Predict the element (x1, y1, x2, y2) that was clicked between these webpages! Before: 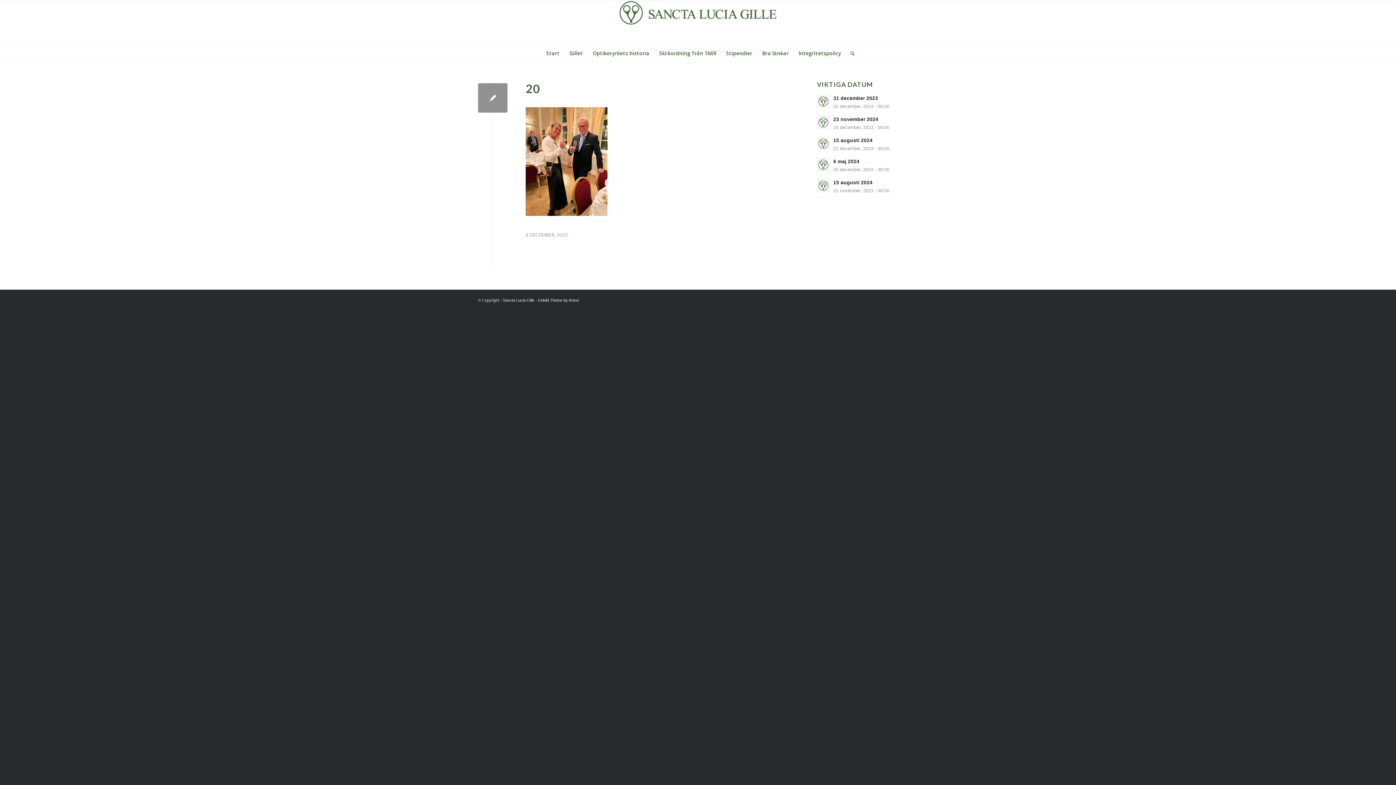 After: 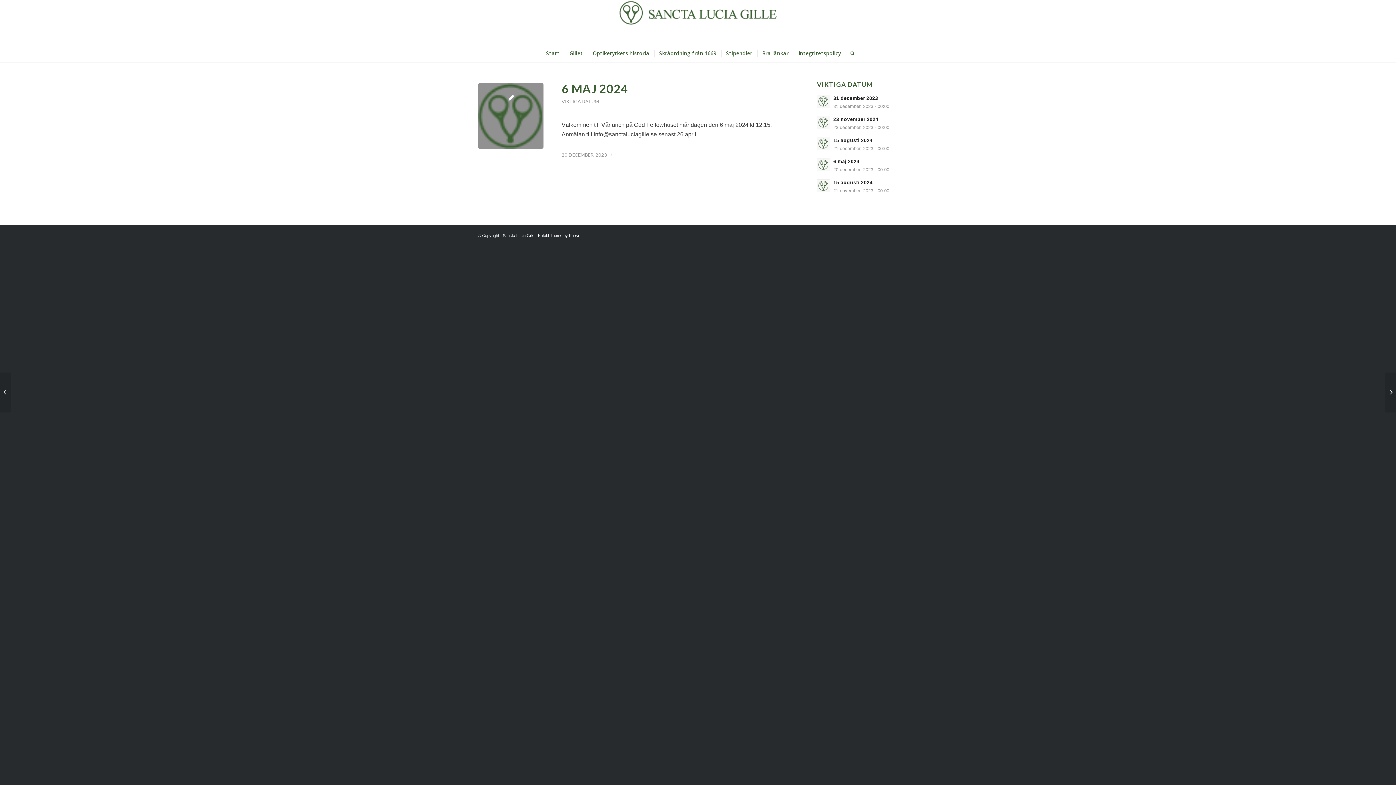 Action: bbox: (817, 156, 918, 174) label: 6 maj 2024
20 december, 2023 - 00:00